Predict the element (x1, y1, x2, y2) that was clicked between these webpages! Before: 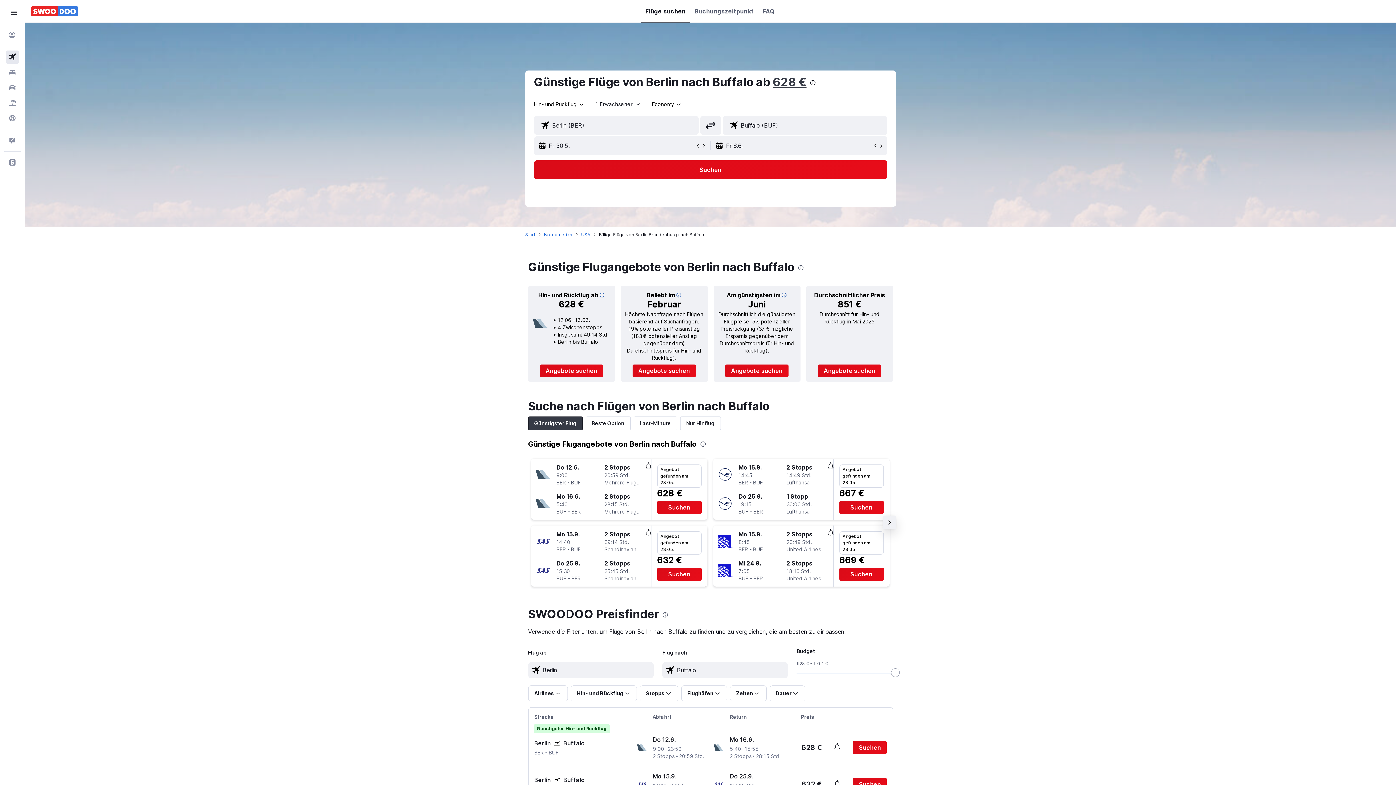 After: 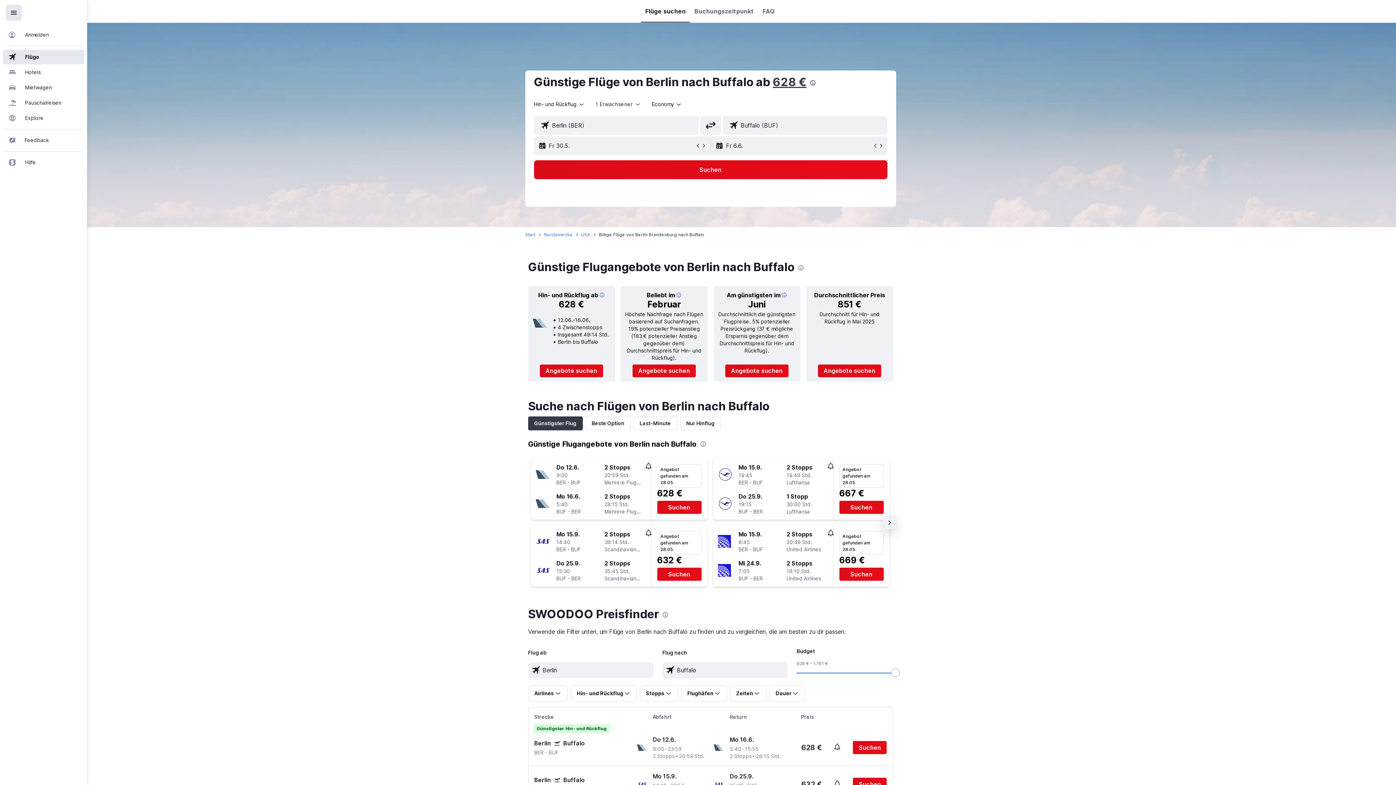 Action: bbox: (5, 4, 21, 20) label: Navigationsmenü